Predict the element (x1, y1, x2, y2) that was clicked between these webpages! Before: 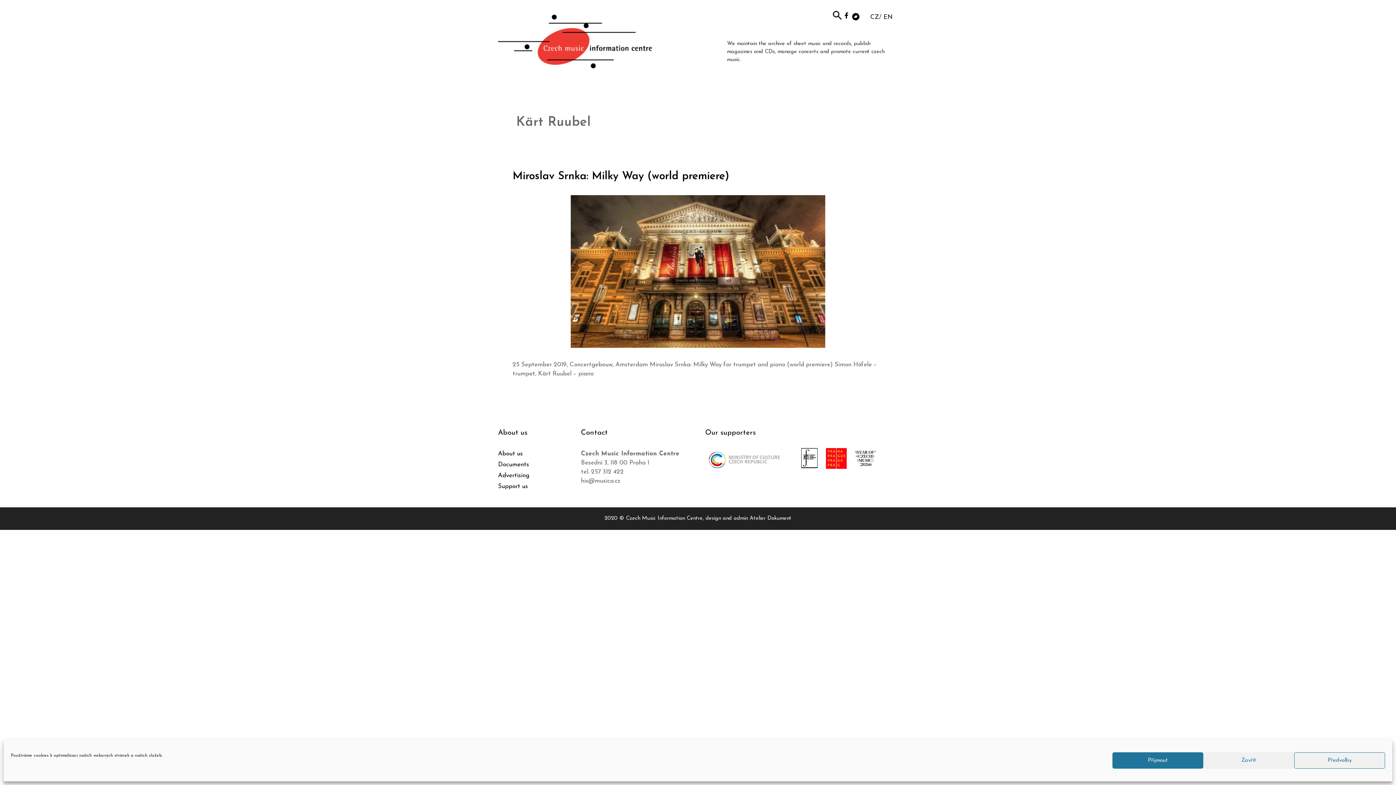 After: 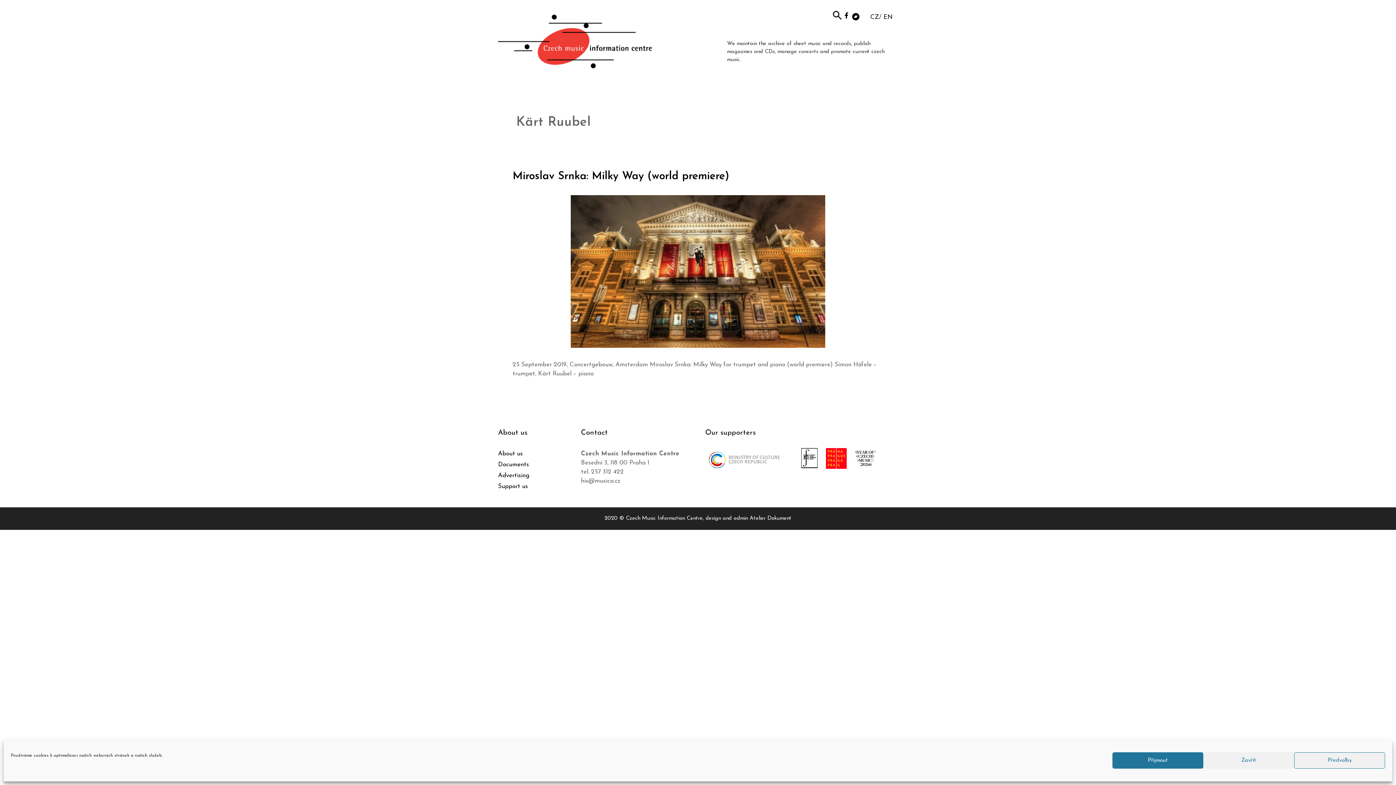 Action: bbox: (801, 448, 817, 468)